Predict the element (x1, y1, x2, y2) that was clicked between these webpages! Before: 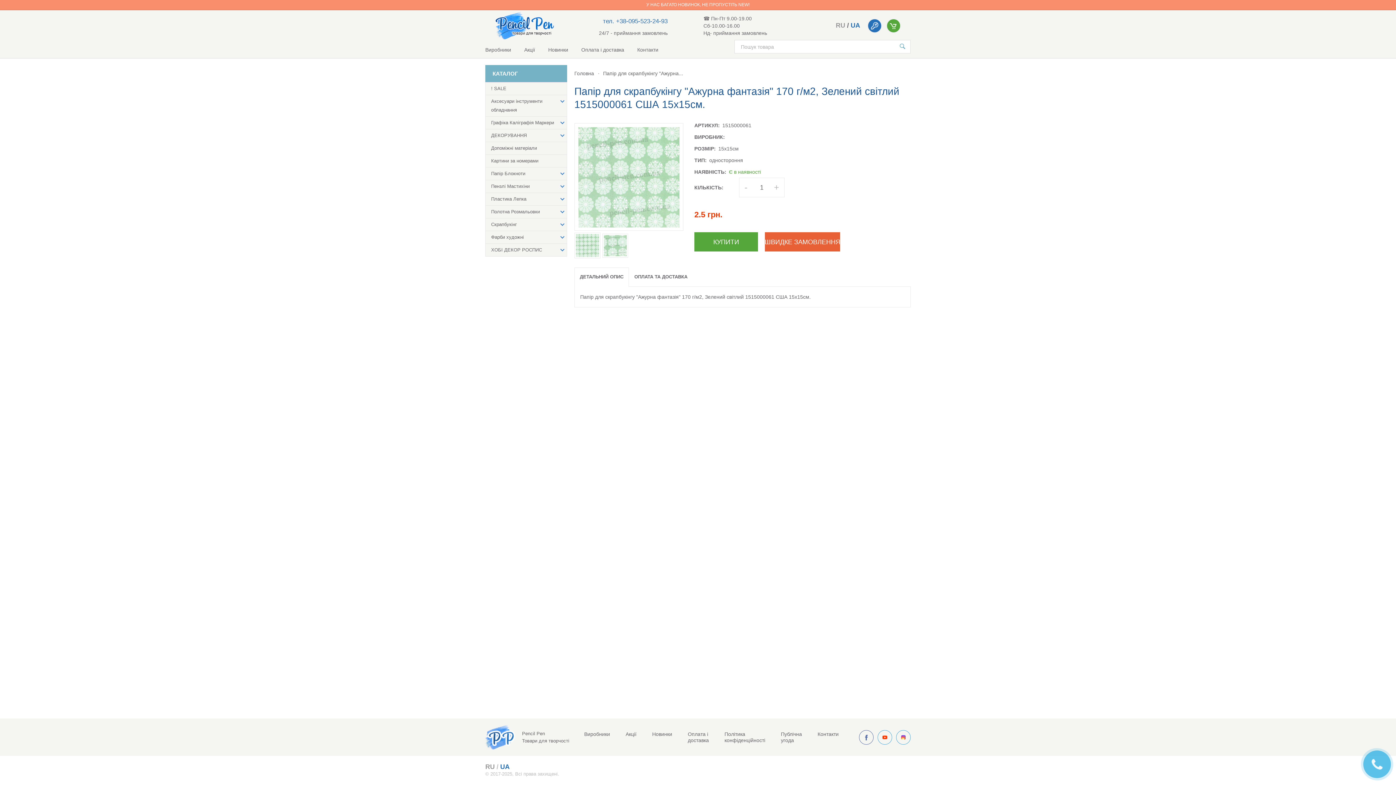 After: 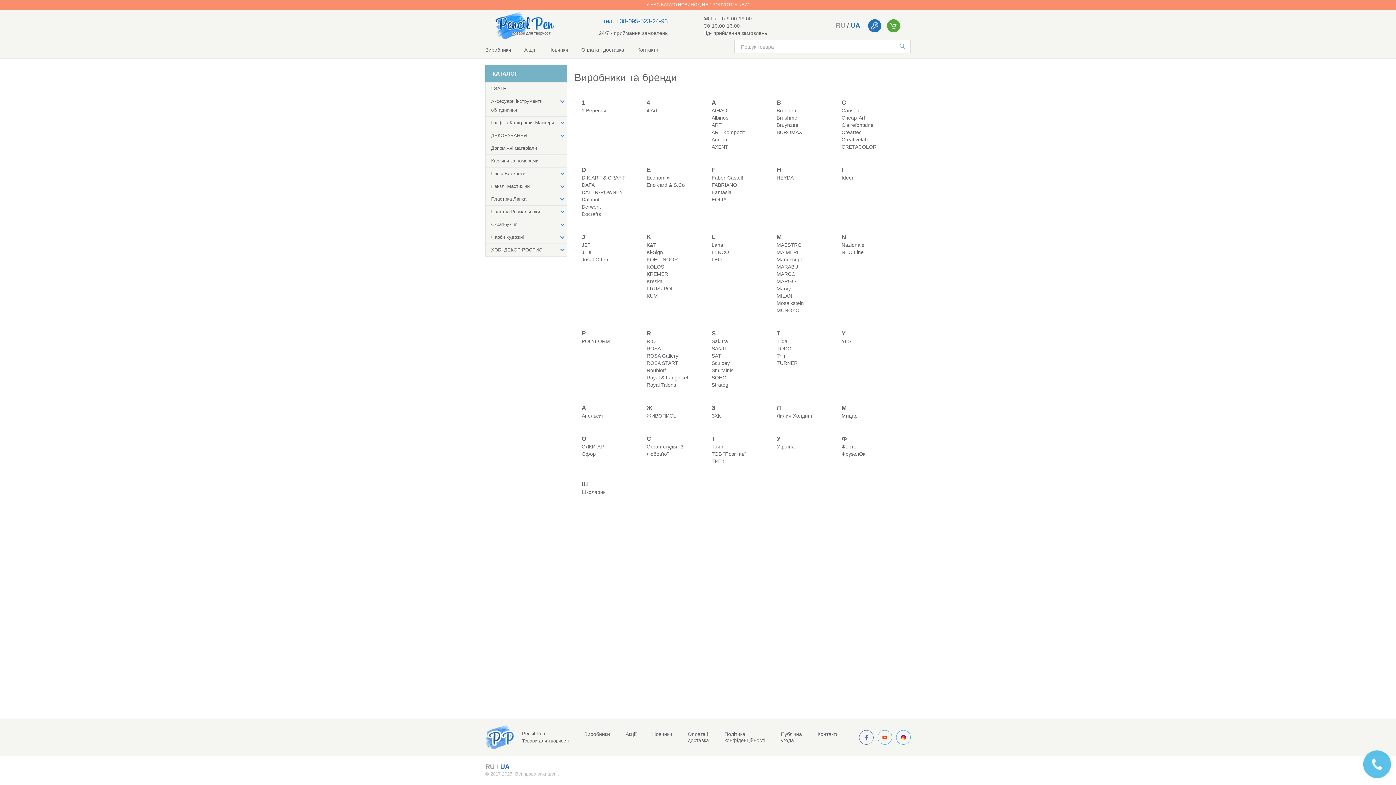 Action: bbox: (485, 46, 511, 52) label: Виробники